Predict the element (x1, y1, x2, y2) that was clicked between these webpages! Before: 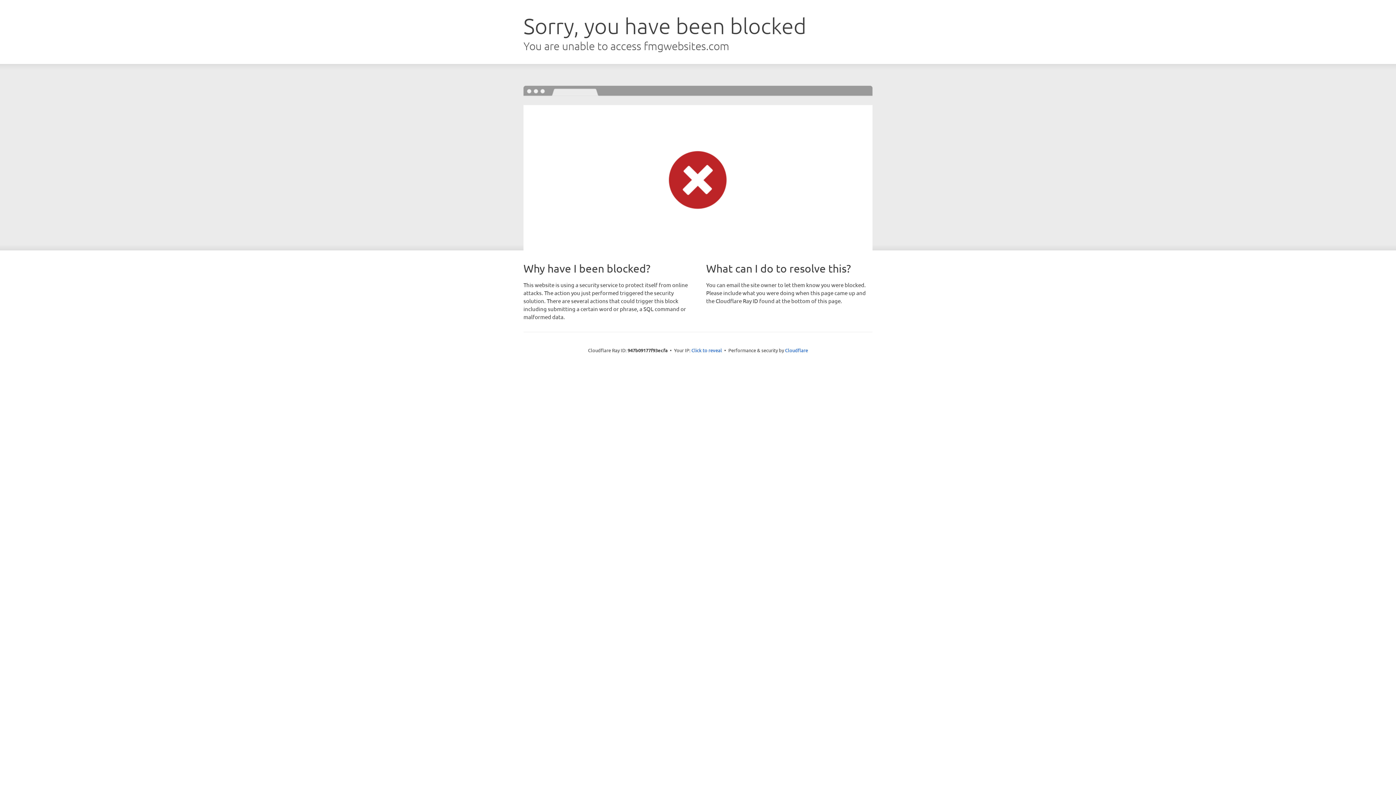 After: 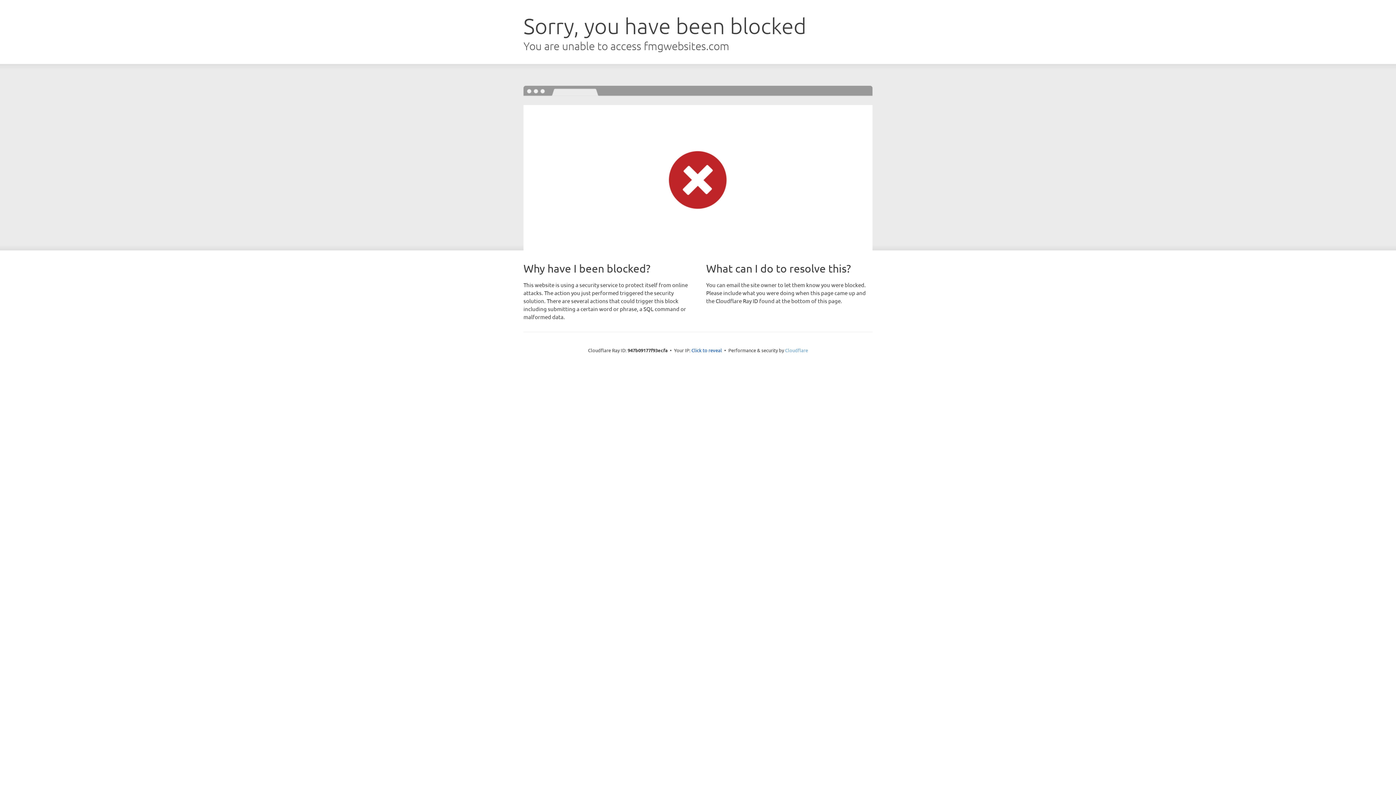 Action: label: Cloudflare bbox: (785, 347, 808, 353)